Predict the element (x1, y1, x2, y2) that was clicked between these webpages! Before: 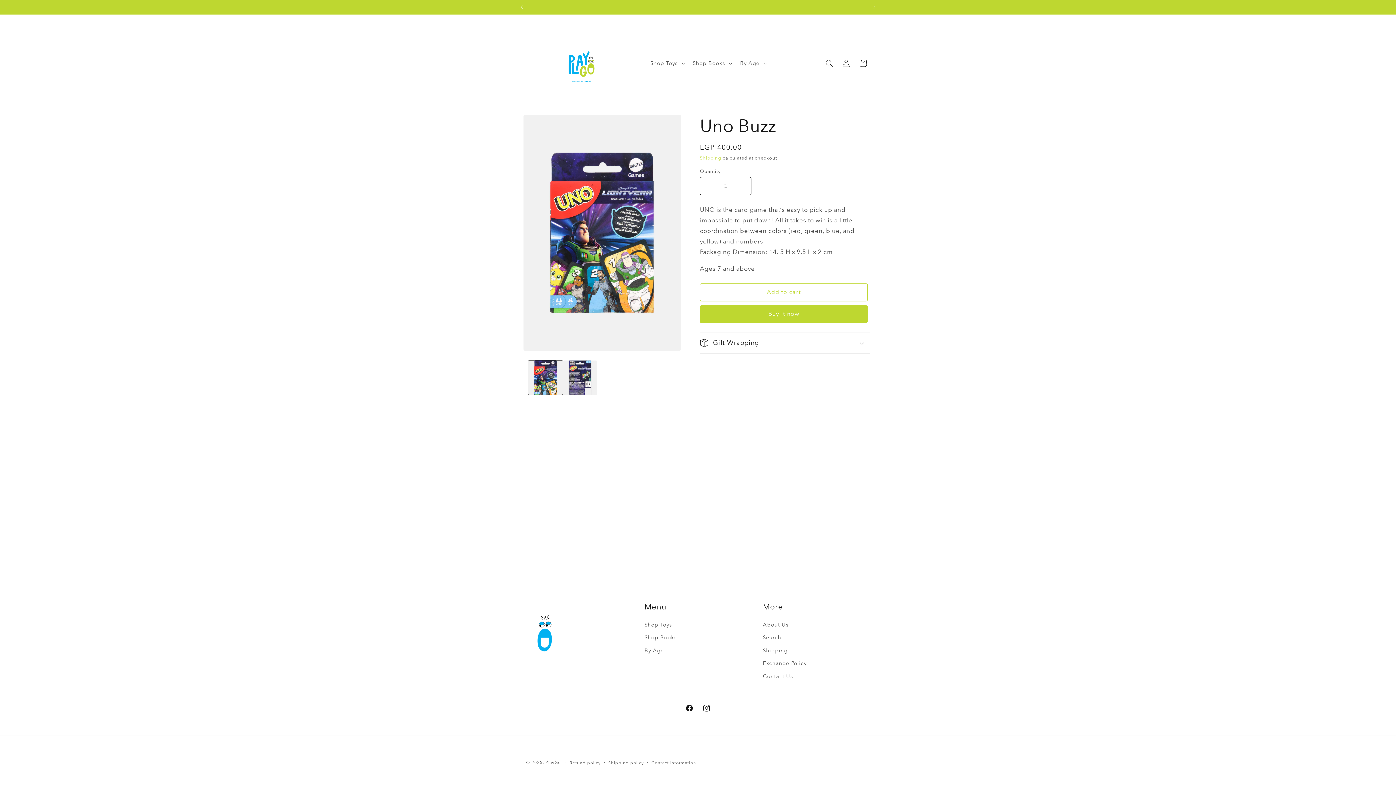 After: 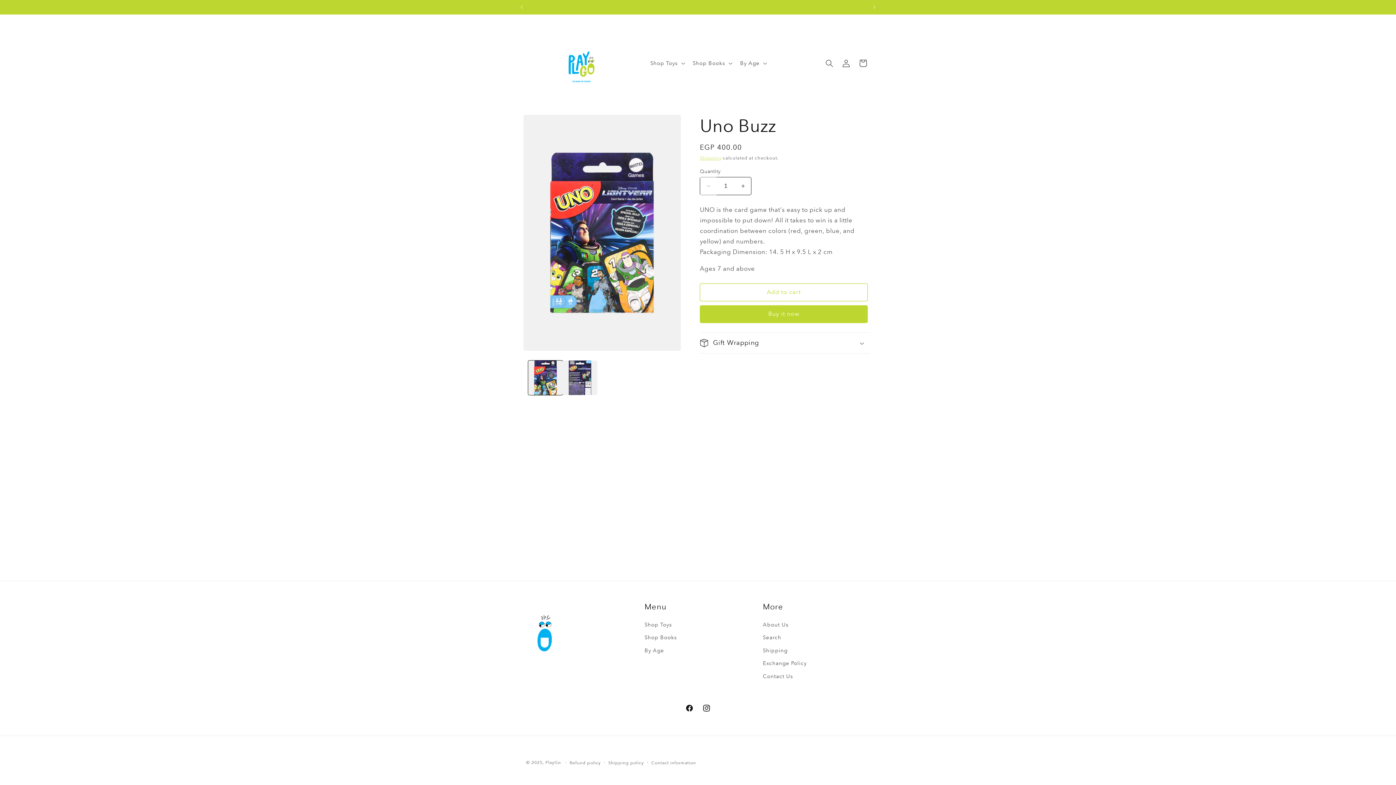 Action: bbox: (700, 177, 716, 195) label: Decrease quantity for Uno Buzz